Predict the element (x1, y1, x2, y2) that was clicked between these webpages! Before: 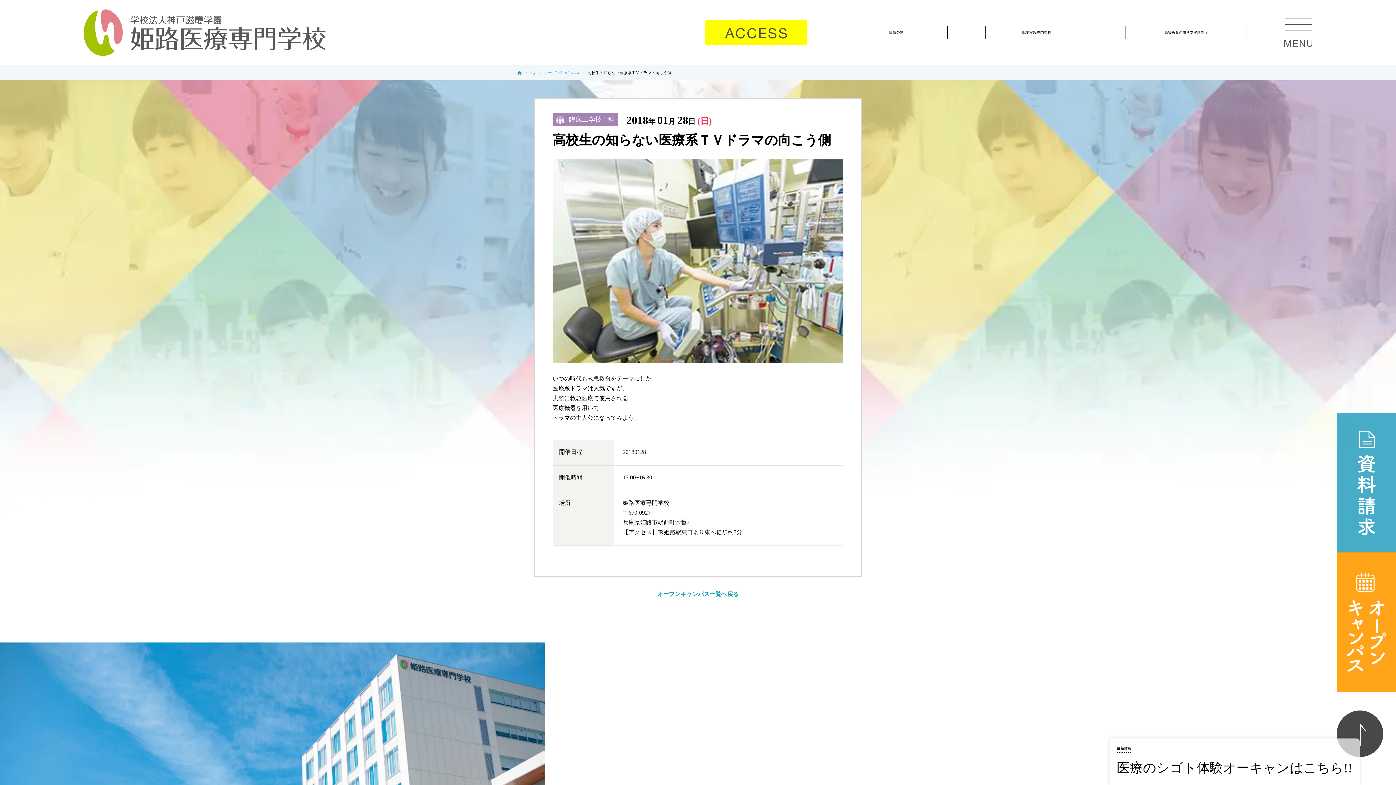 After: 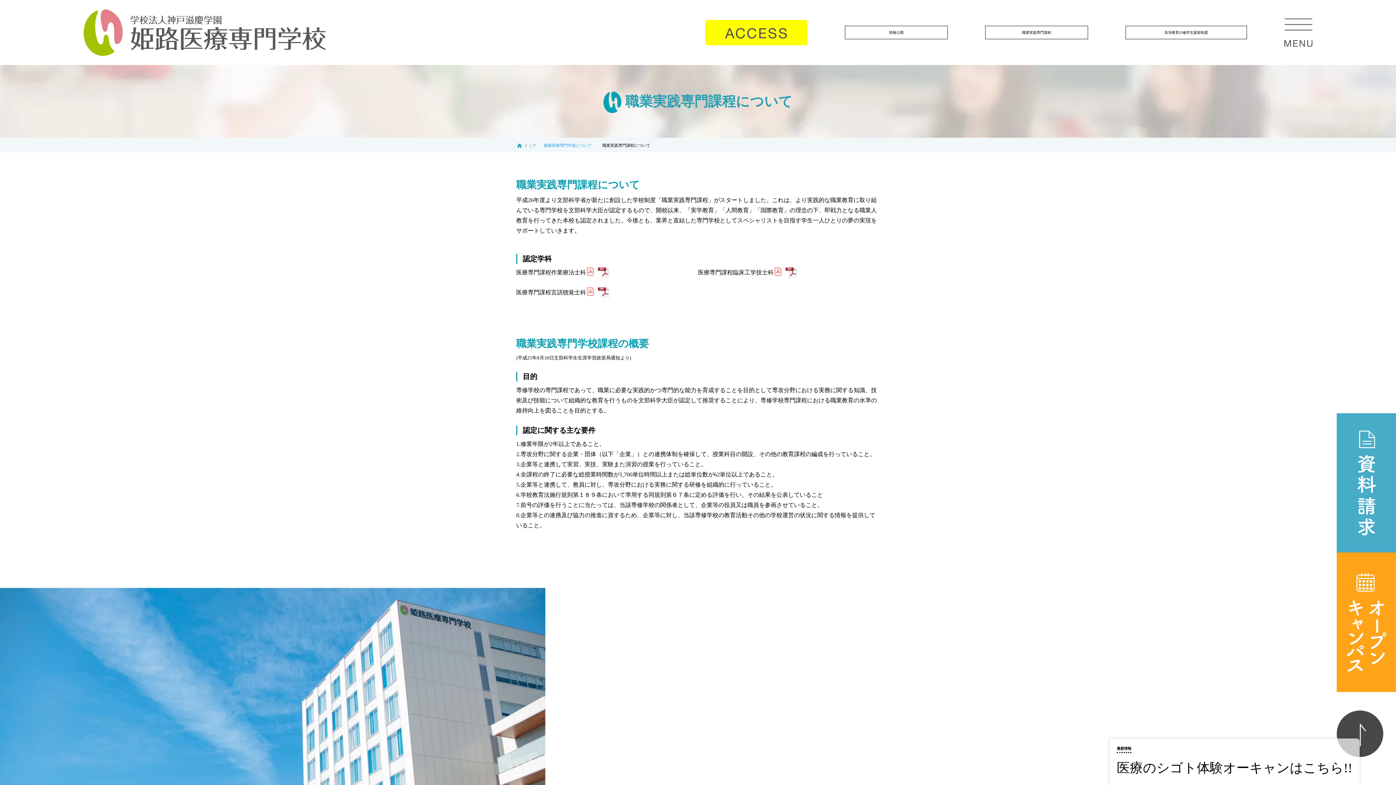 Action: label: 職業実践専門課程 bbox: (985, 25, 1088, 39)